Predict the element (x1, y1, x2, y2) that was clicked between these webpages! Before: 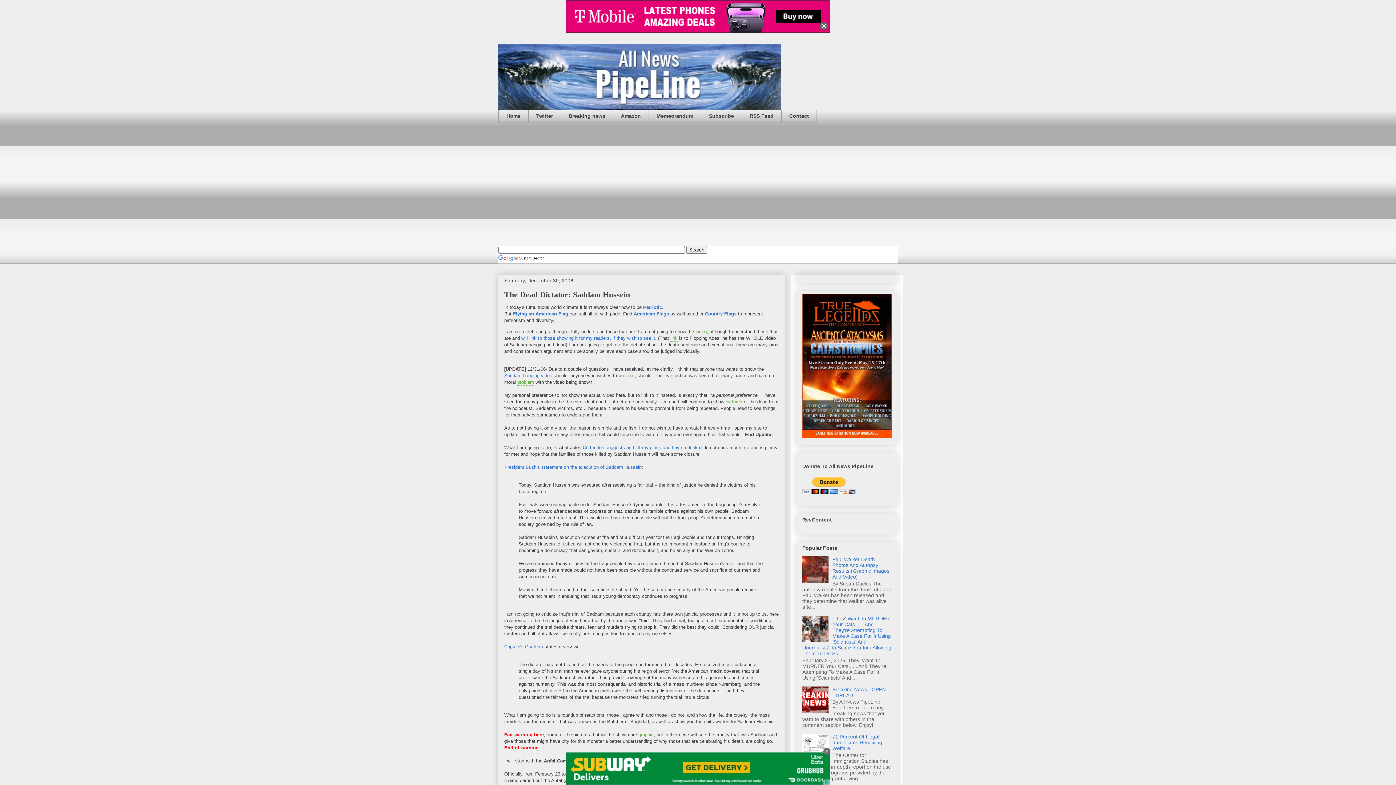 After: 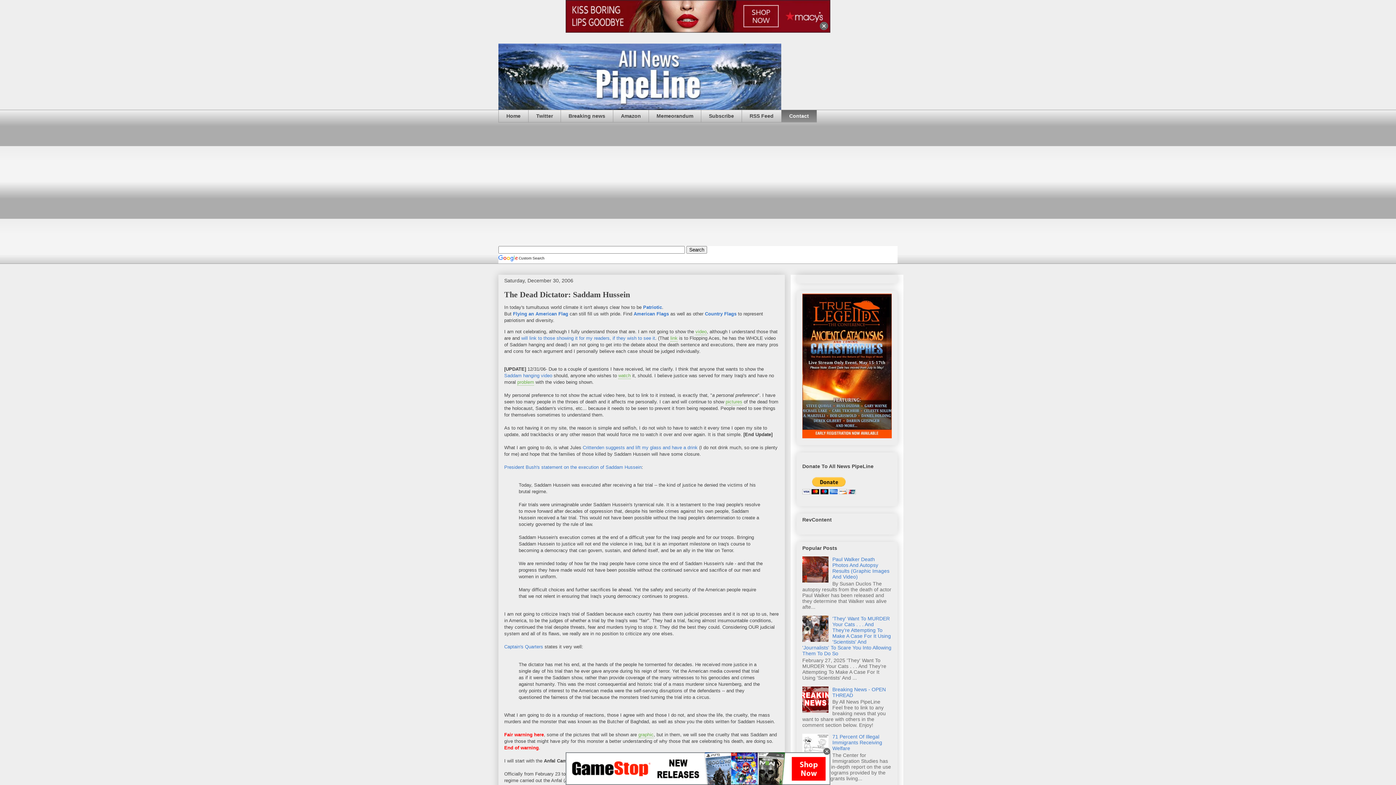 Action: label: Contact bbox: (781, 109, 817, 122)